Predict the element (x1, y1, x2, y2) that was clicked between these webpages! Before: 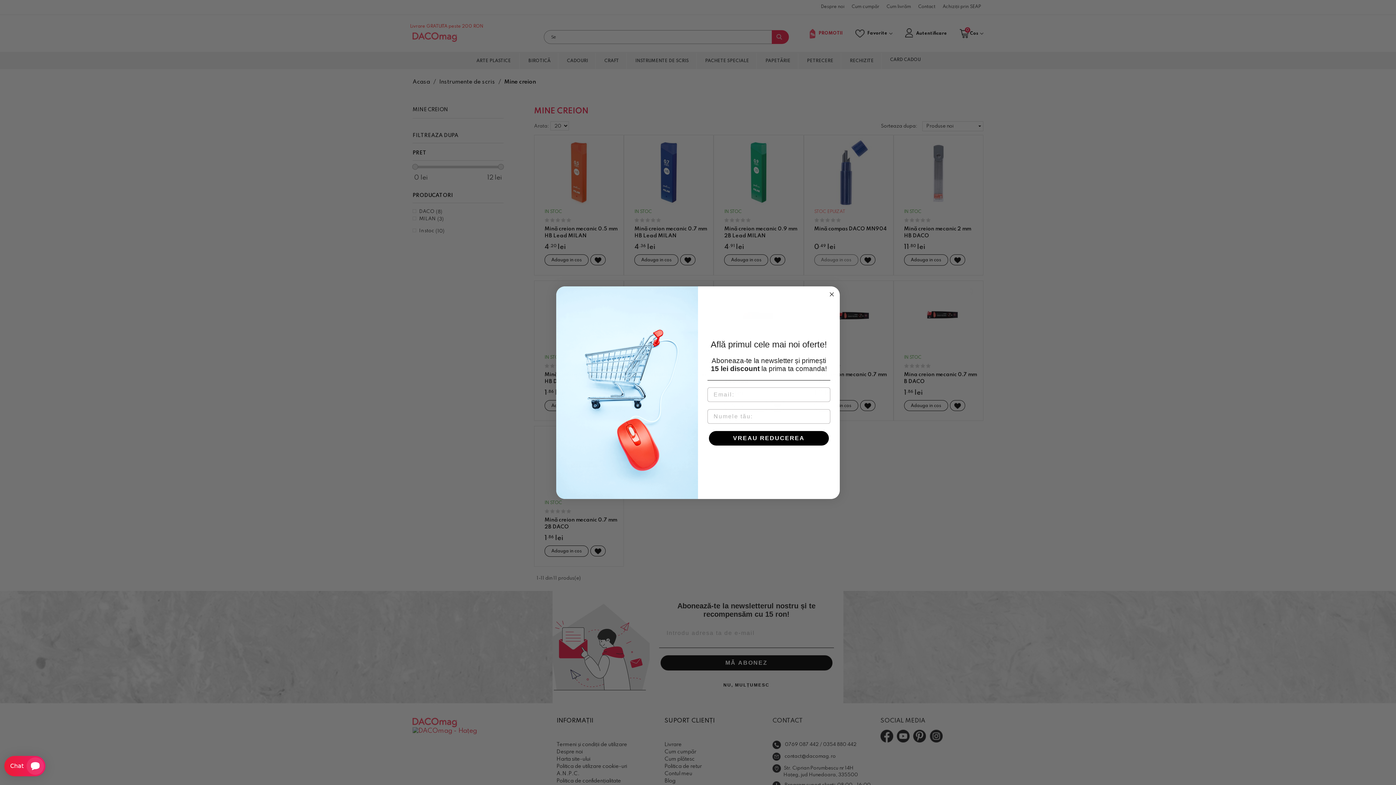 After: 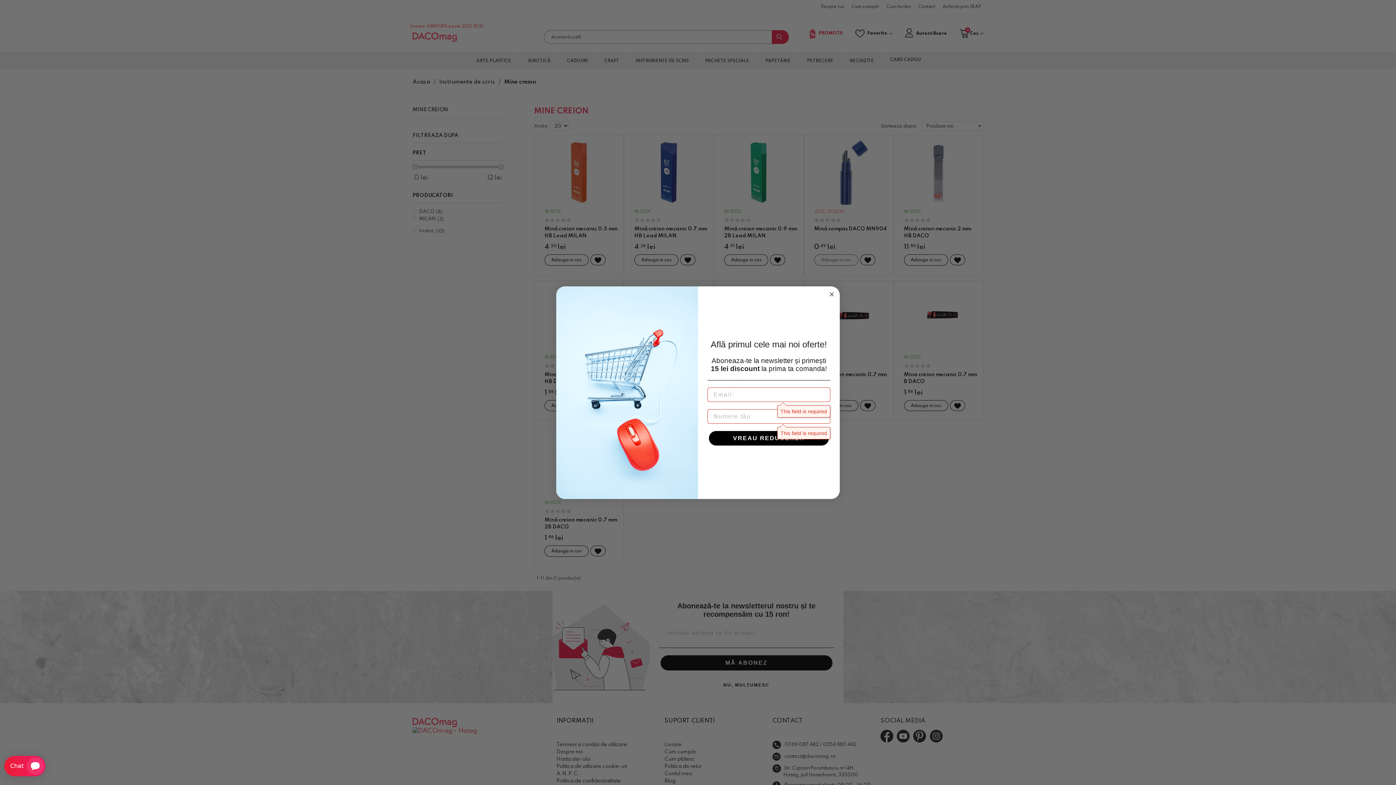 Action: label: VREAU REDUCEREA bbox: (709, 431, 829, 445)